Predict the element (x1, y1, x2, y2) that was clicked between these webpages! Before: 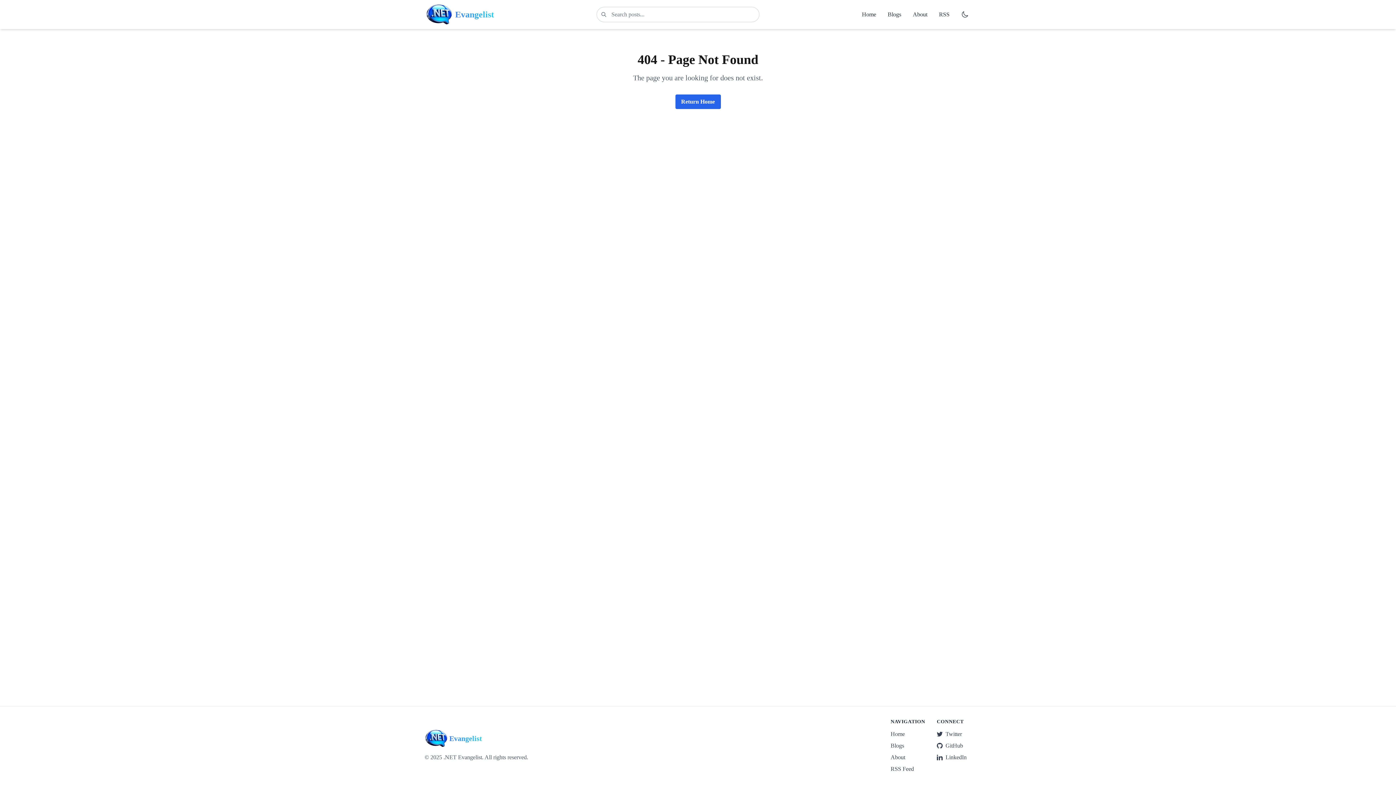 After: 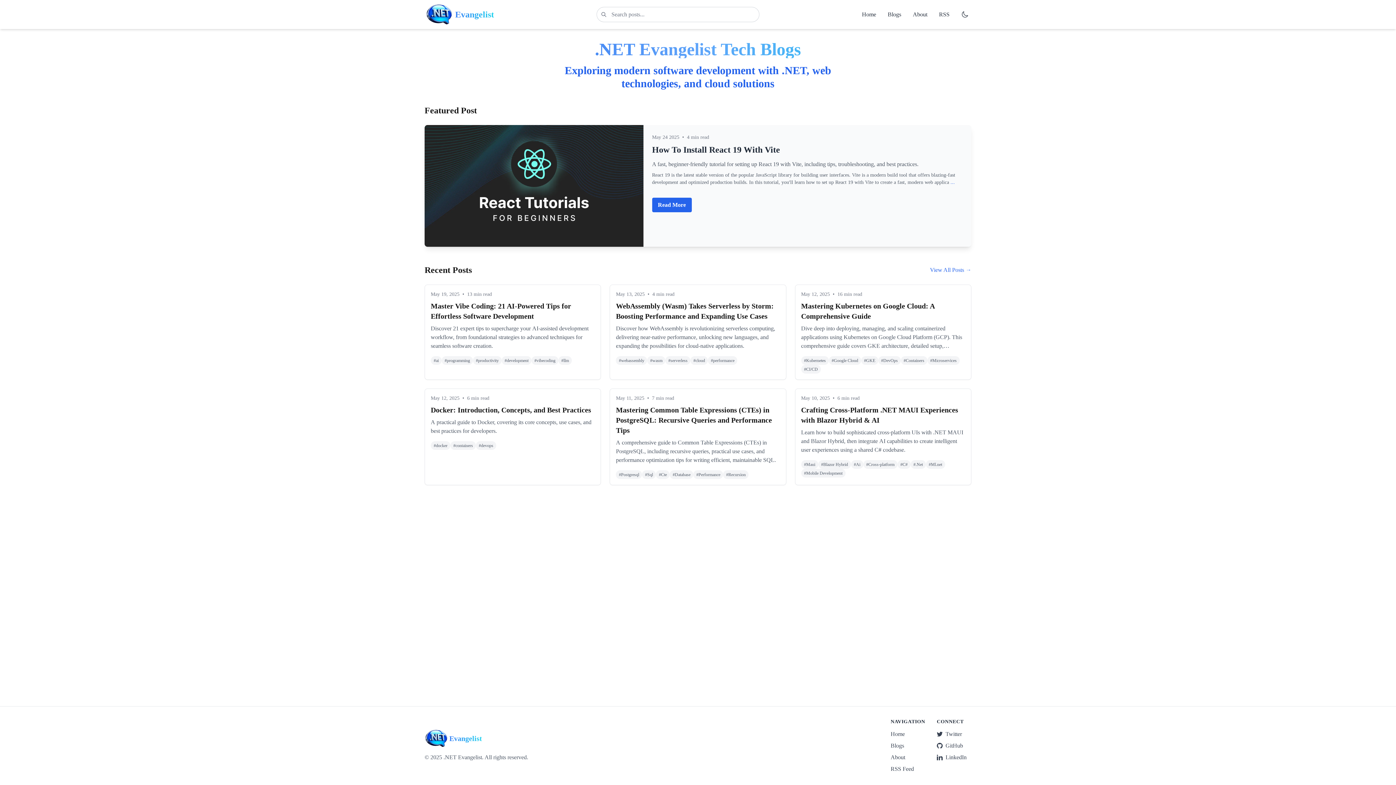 Action: bbox: (424, 730, 528, 747) label: Evangelist